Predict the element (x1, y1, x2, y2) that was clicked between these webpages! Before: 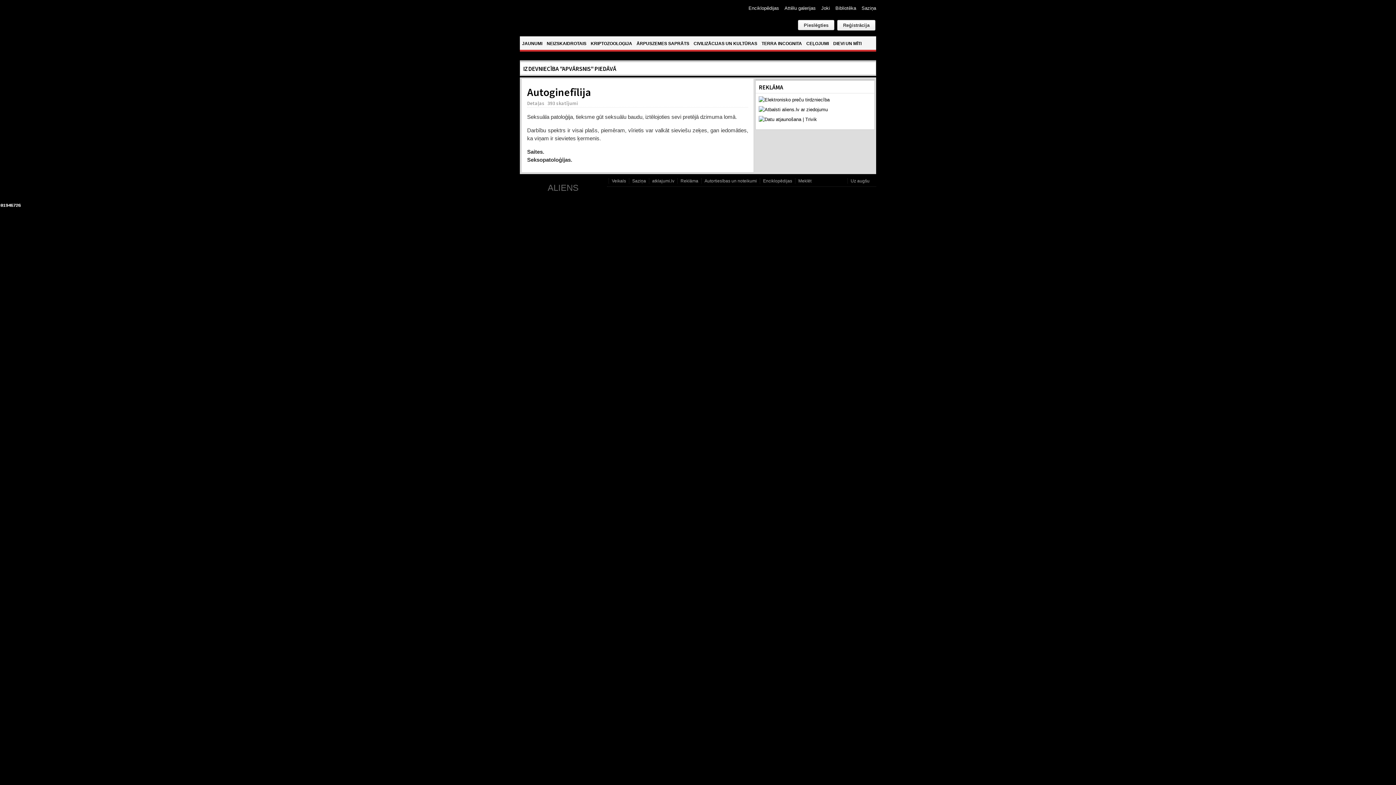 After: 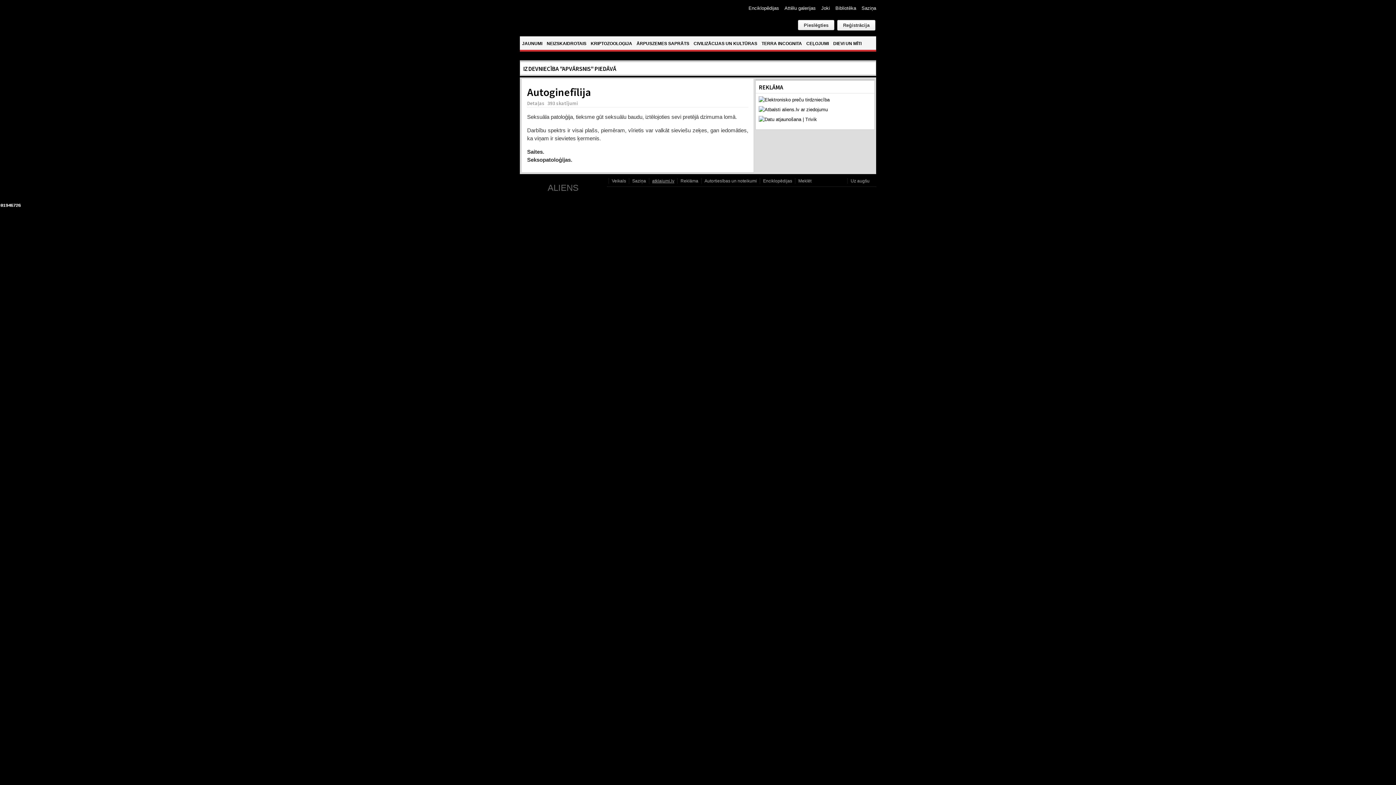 Action: label: atklajumi.lv bbox: (652, 178, 674, 183)